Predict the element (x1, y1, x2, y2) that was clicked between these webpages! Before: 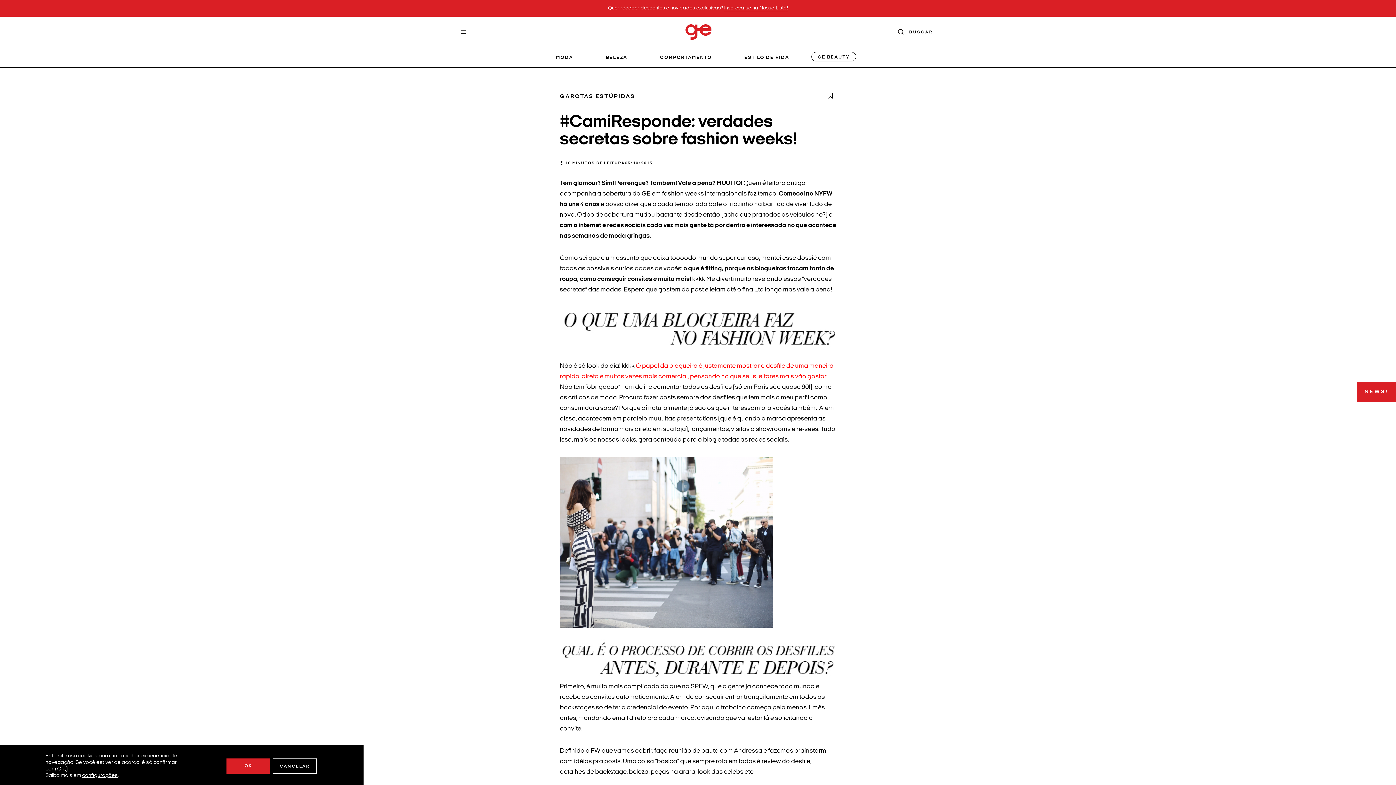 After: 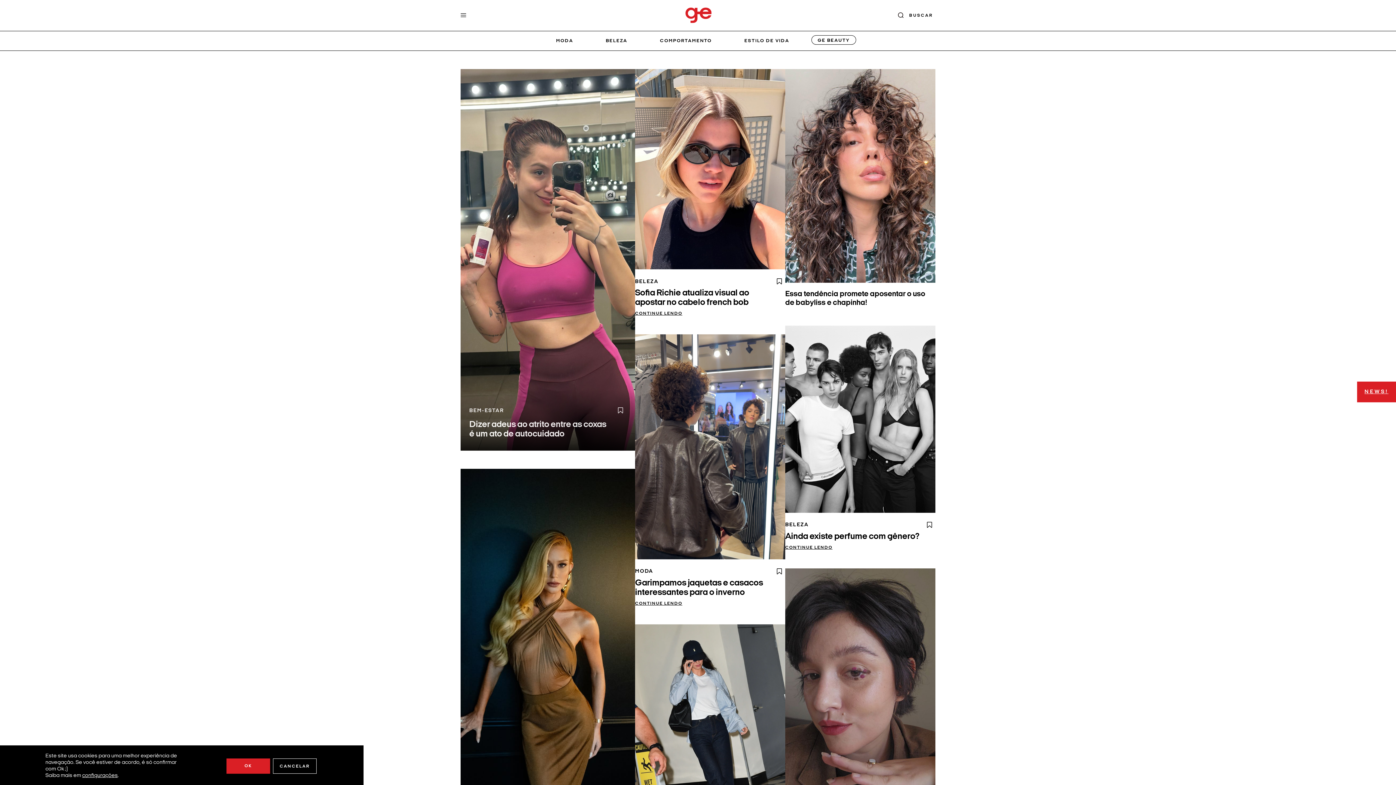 Action: bbox: (685, 24, 711, 39)